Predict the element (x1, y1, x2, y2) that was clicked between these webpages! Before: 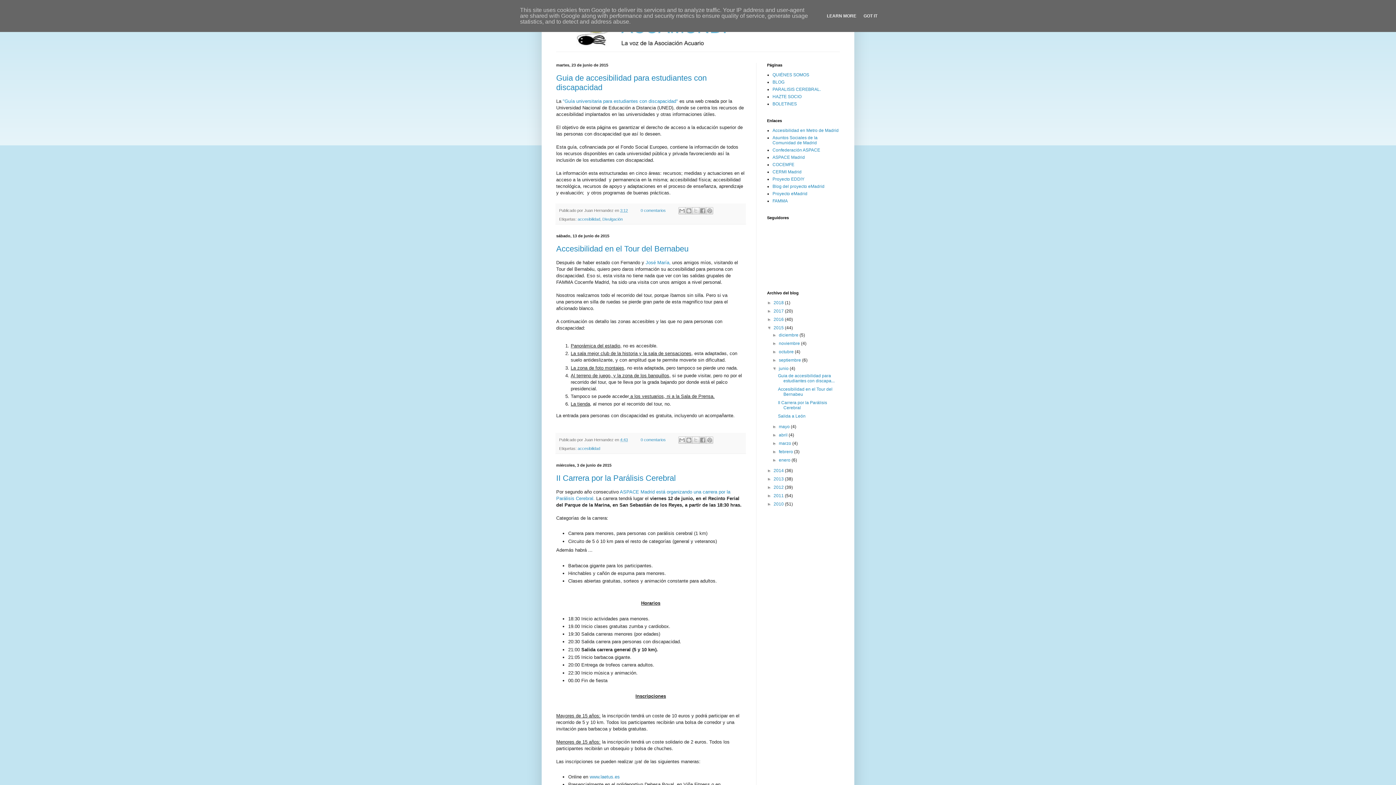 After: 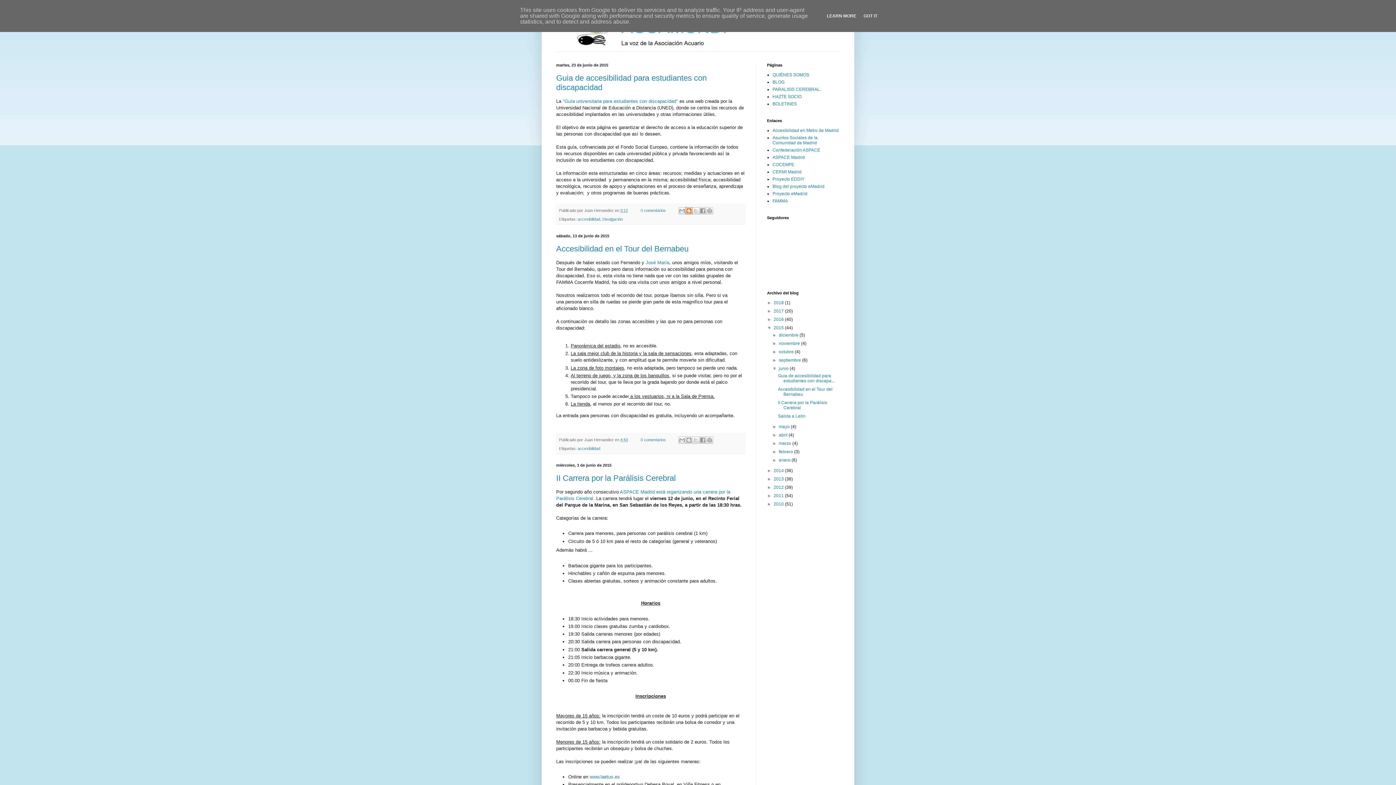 Action: label: Escribe un blog bbox: (685, 207, 692, 214)